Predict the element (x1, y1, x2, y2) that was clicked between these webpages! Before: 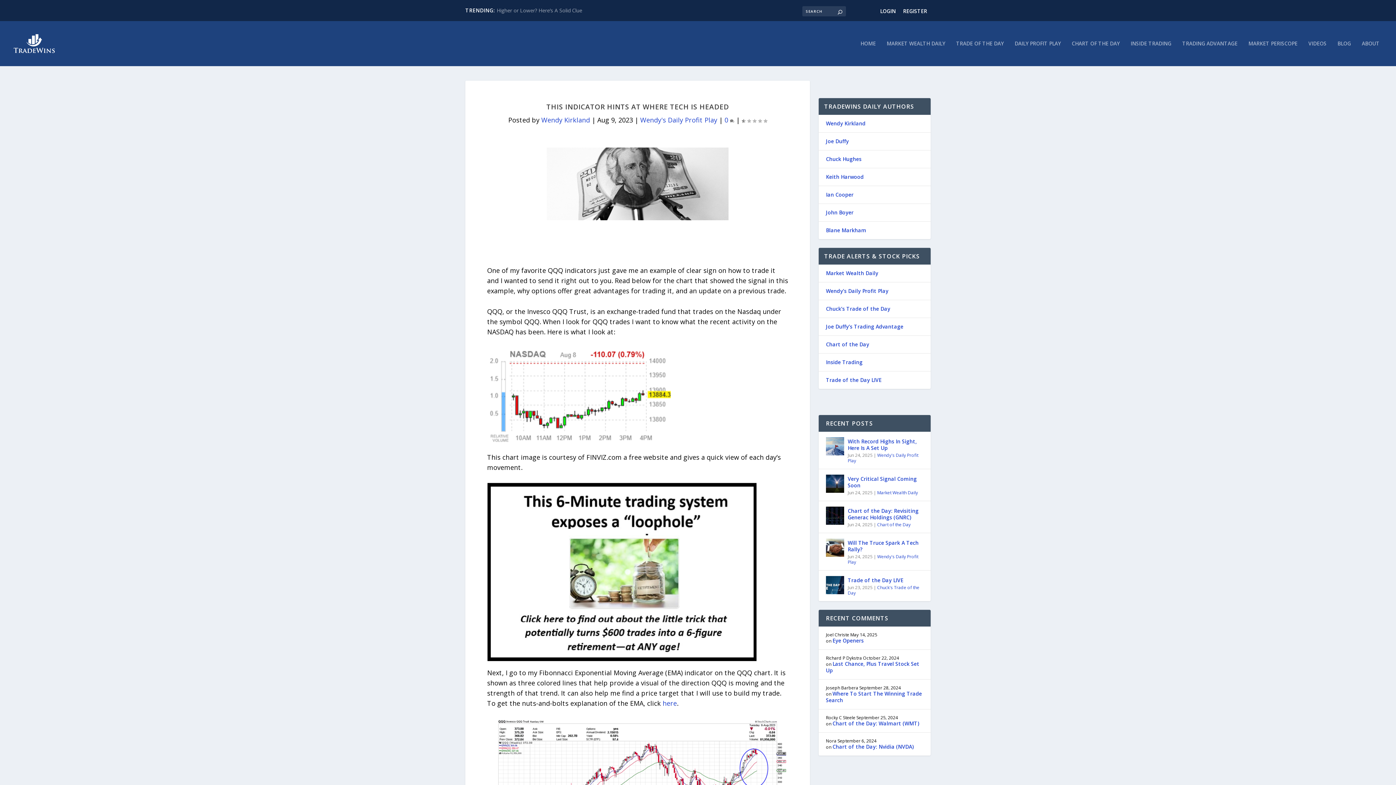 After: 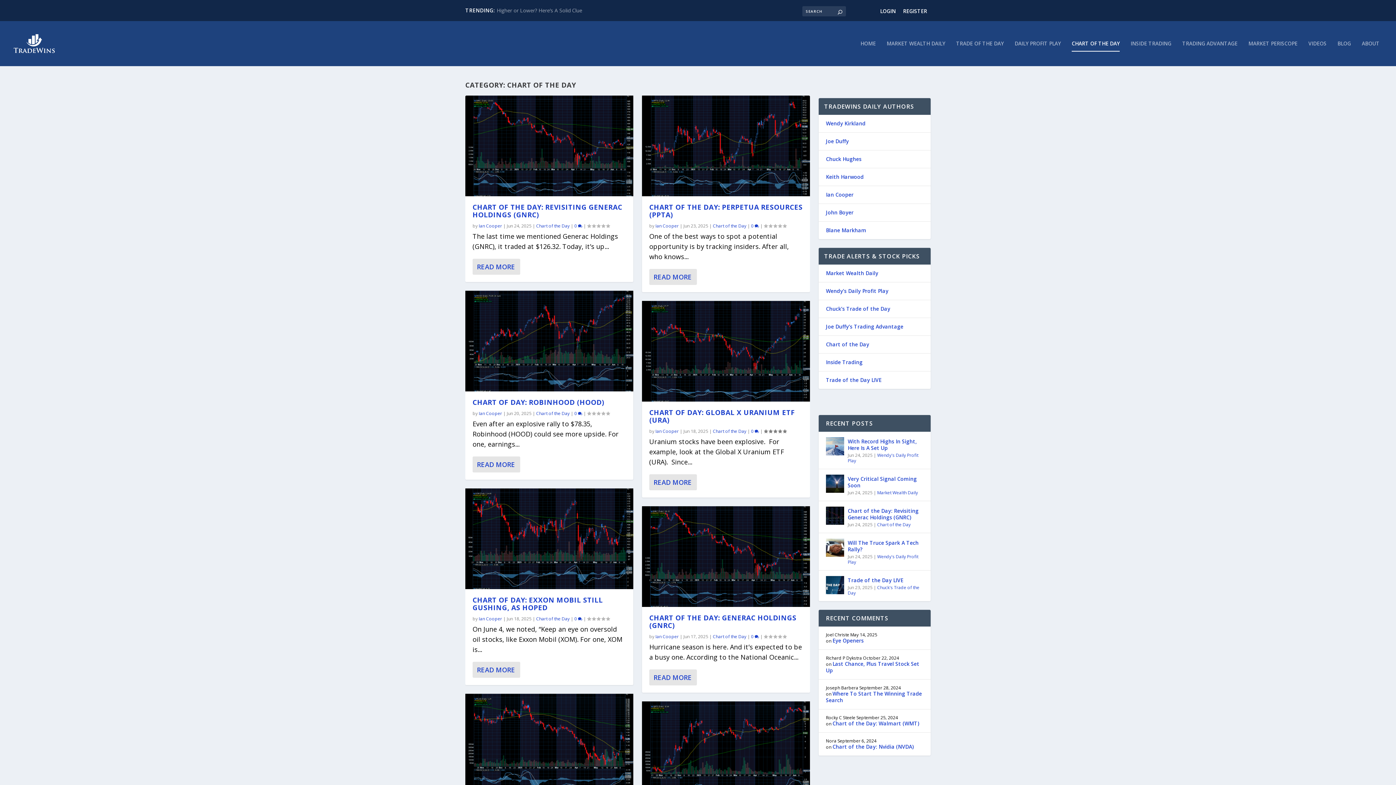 Action: label: Chart of the Day bbox: (877, 521, 910, 528)